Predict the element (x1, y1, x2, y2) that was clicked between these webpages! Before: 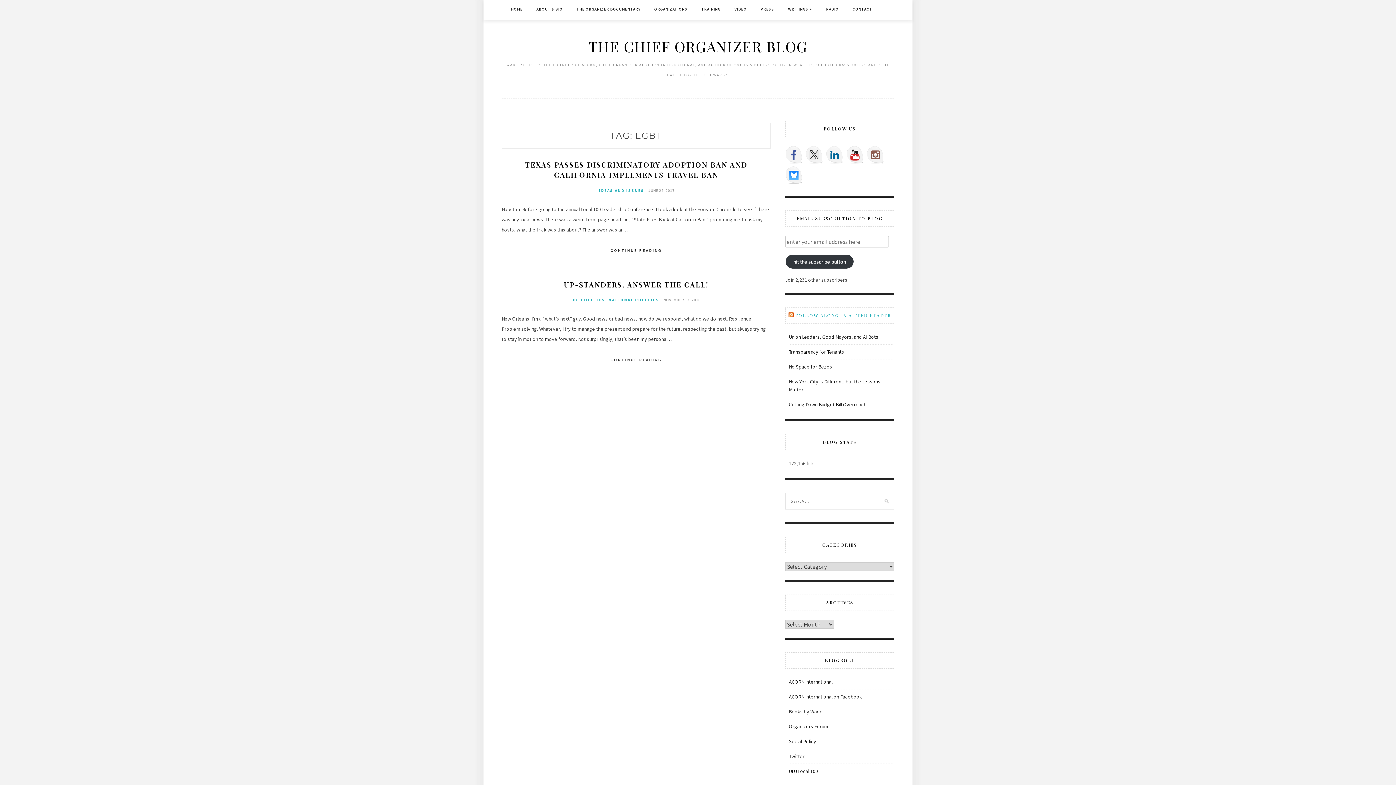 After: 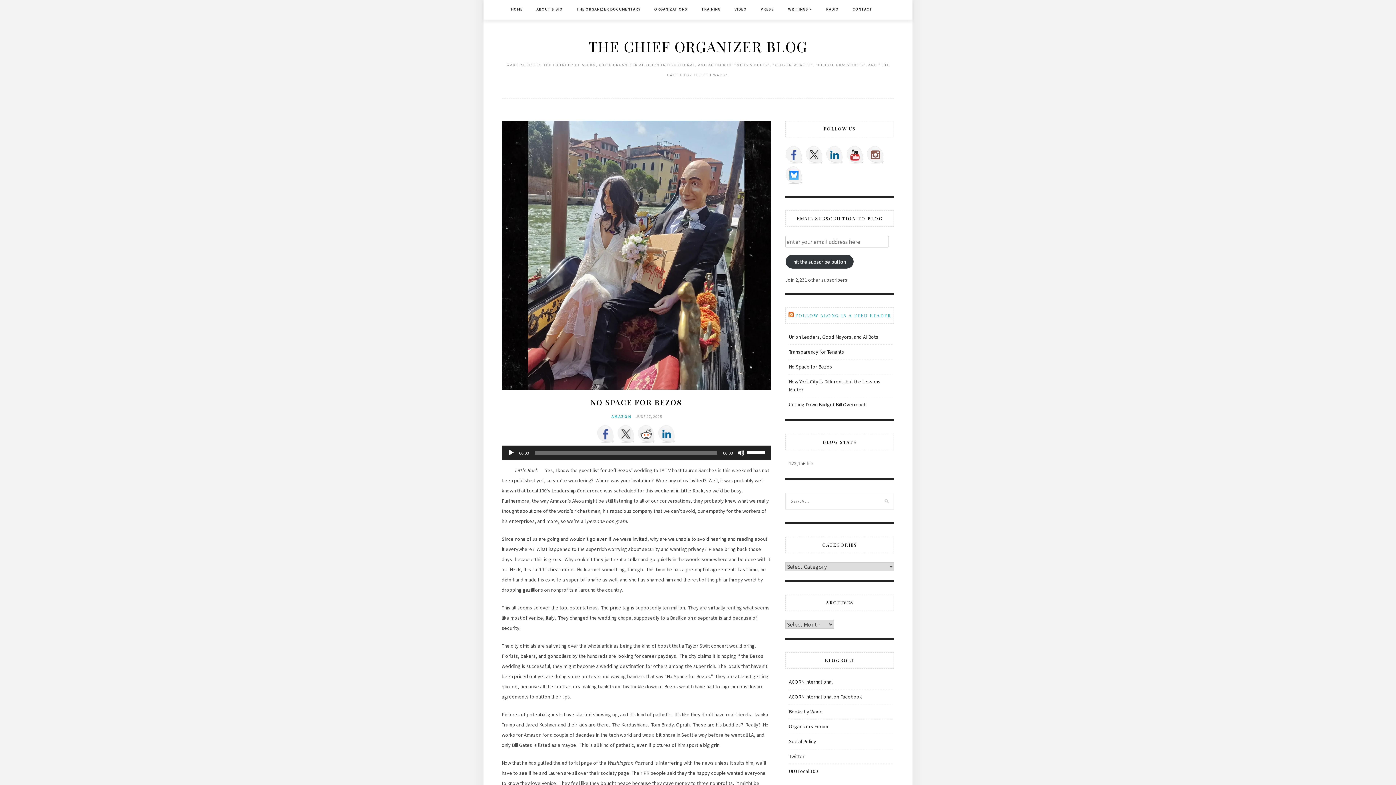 Action: bbox: (789, 363, 832, 370) label: No Space for Bezos